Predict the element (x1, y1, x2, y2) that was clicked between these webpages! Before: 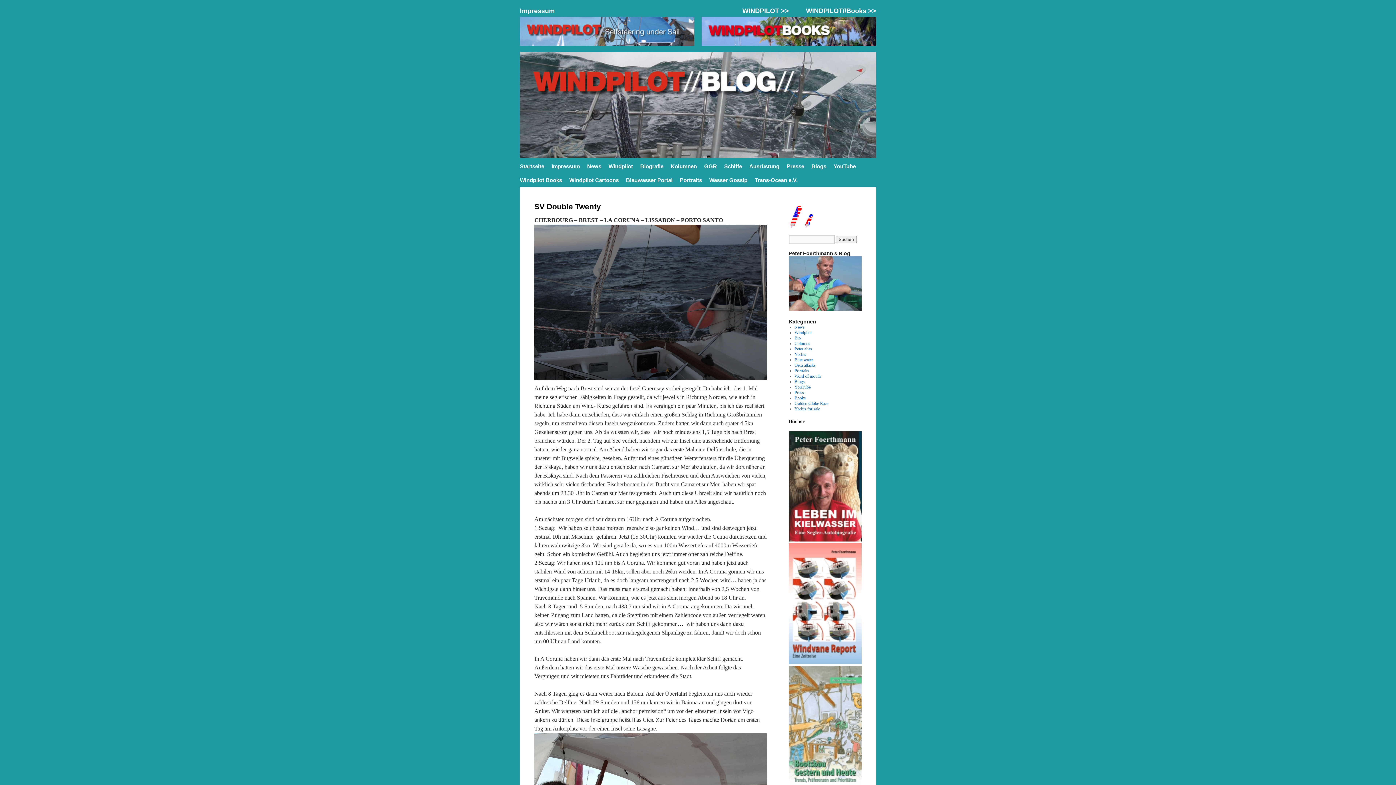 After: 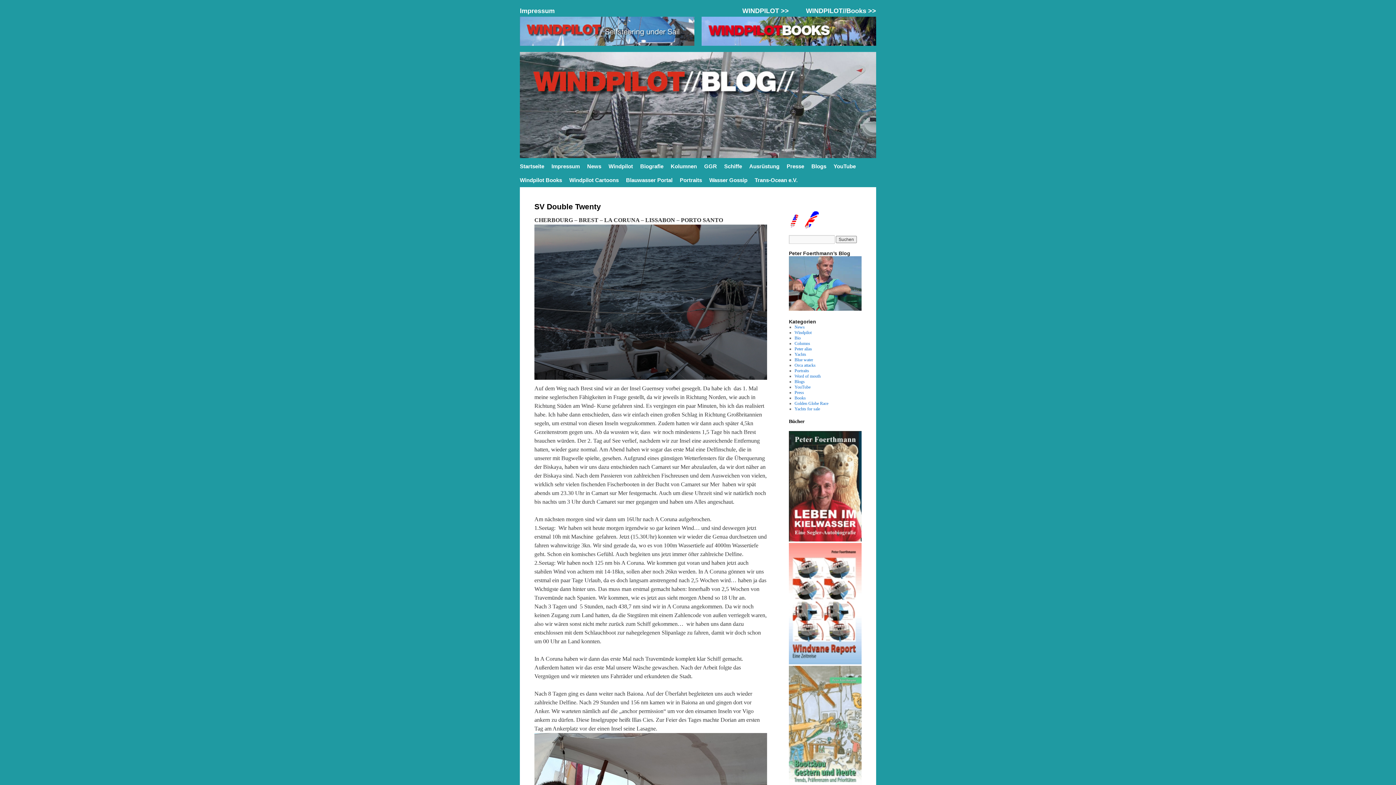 Action: bbox: (789, 660, 861, 665)